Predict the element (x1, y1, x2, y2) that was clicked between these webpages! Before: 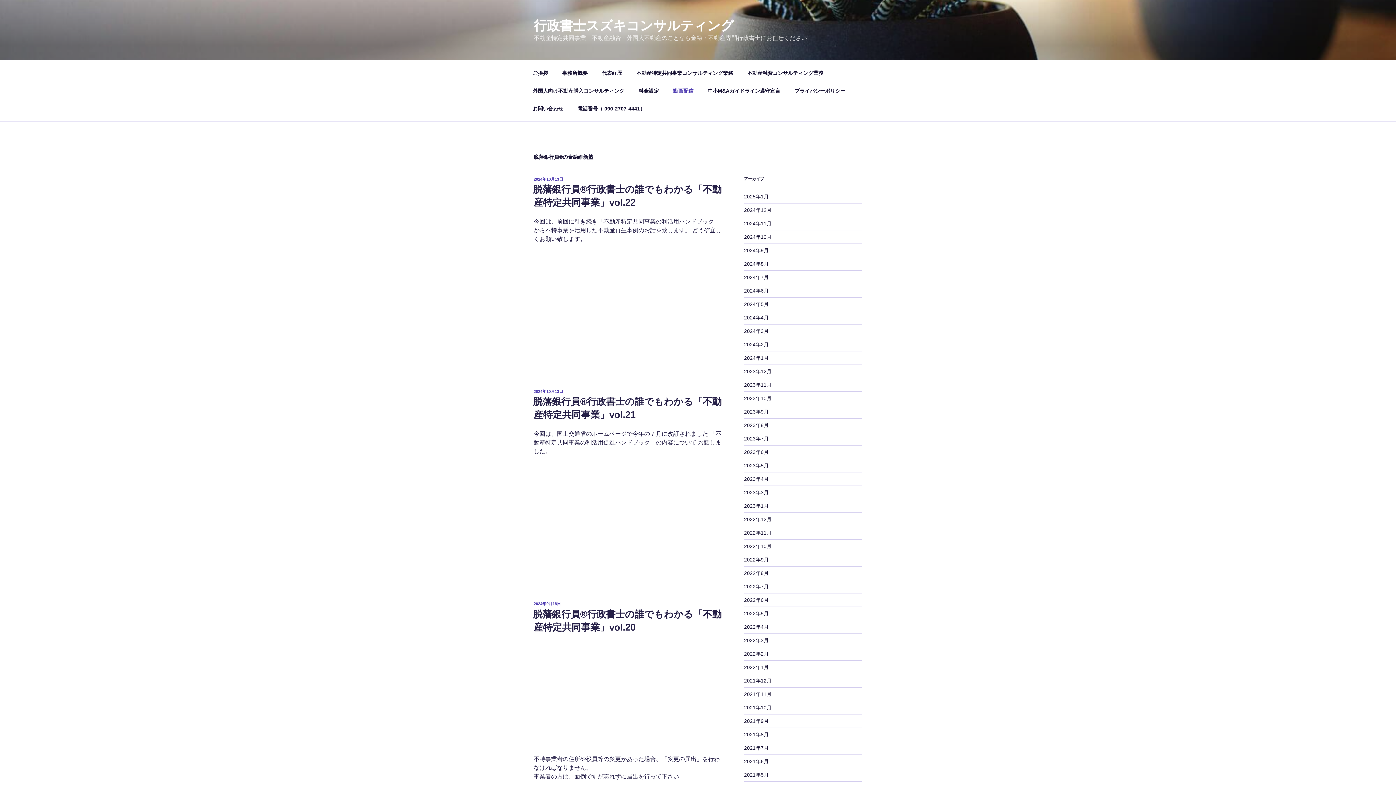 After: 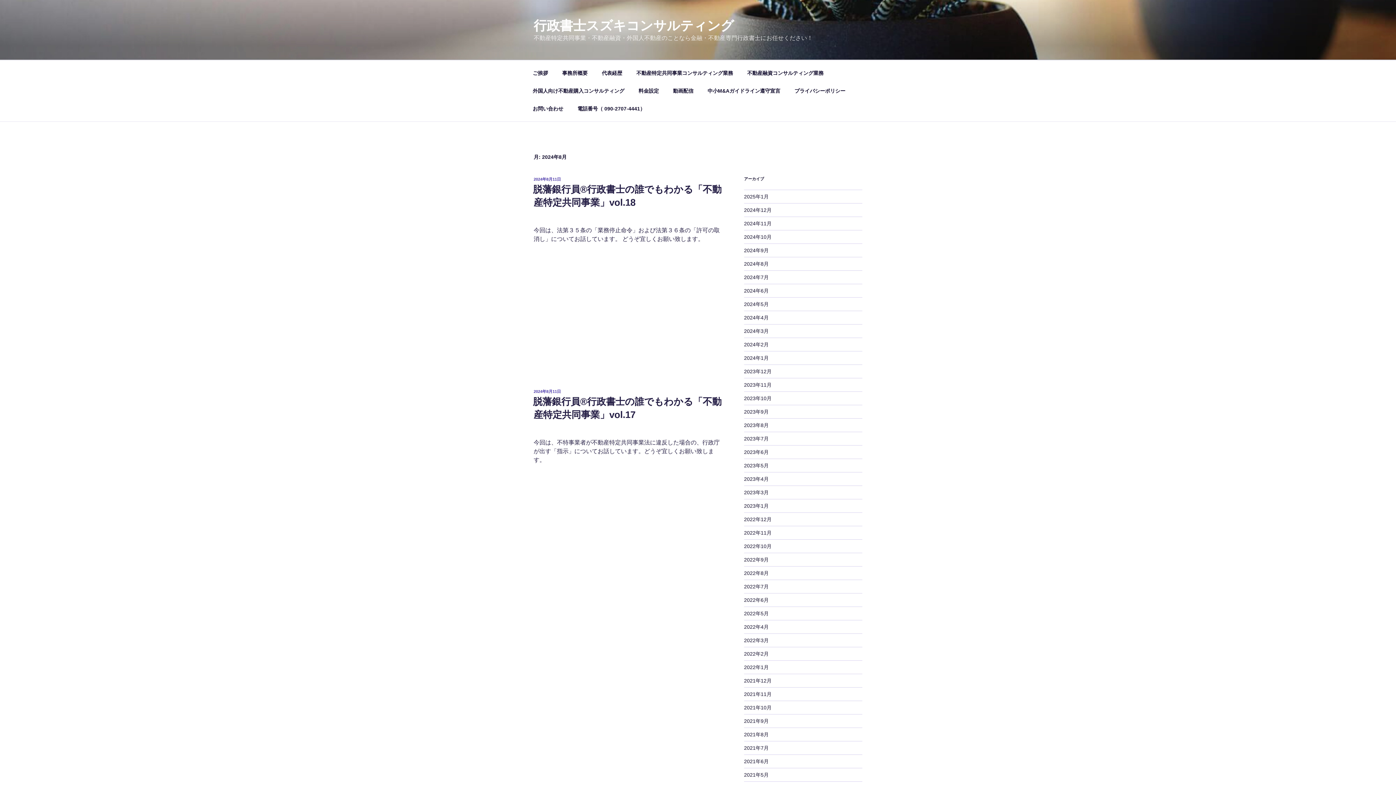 Action: label: 2024年8月 bbox: (744, 260, 768, 266)